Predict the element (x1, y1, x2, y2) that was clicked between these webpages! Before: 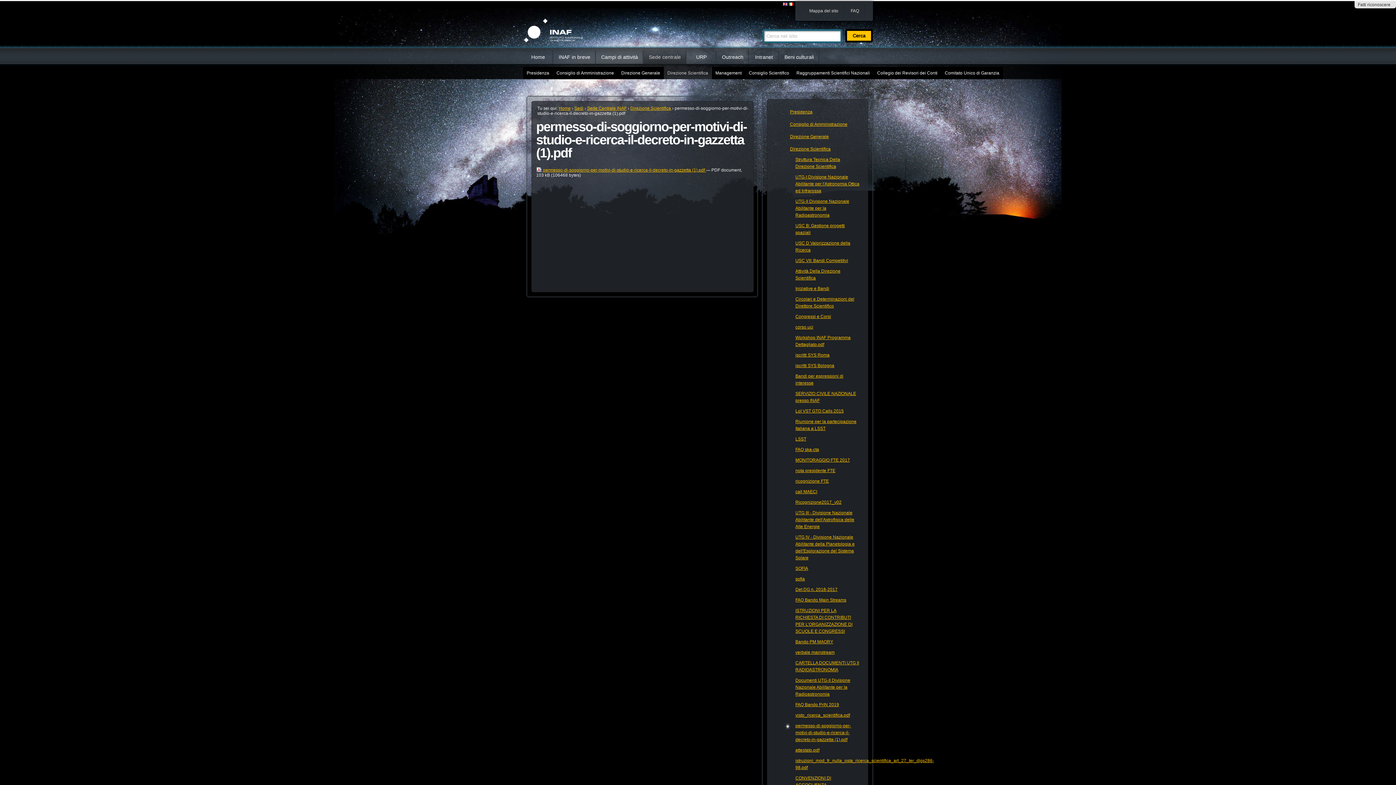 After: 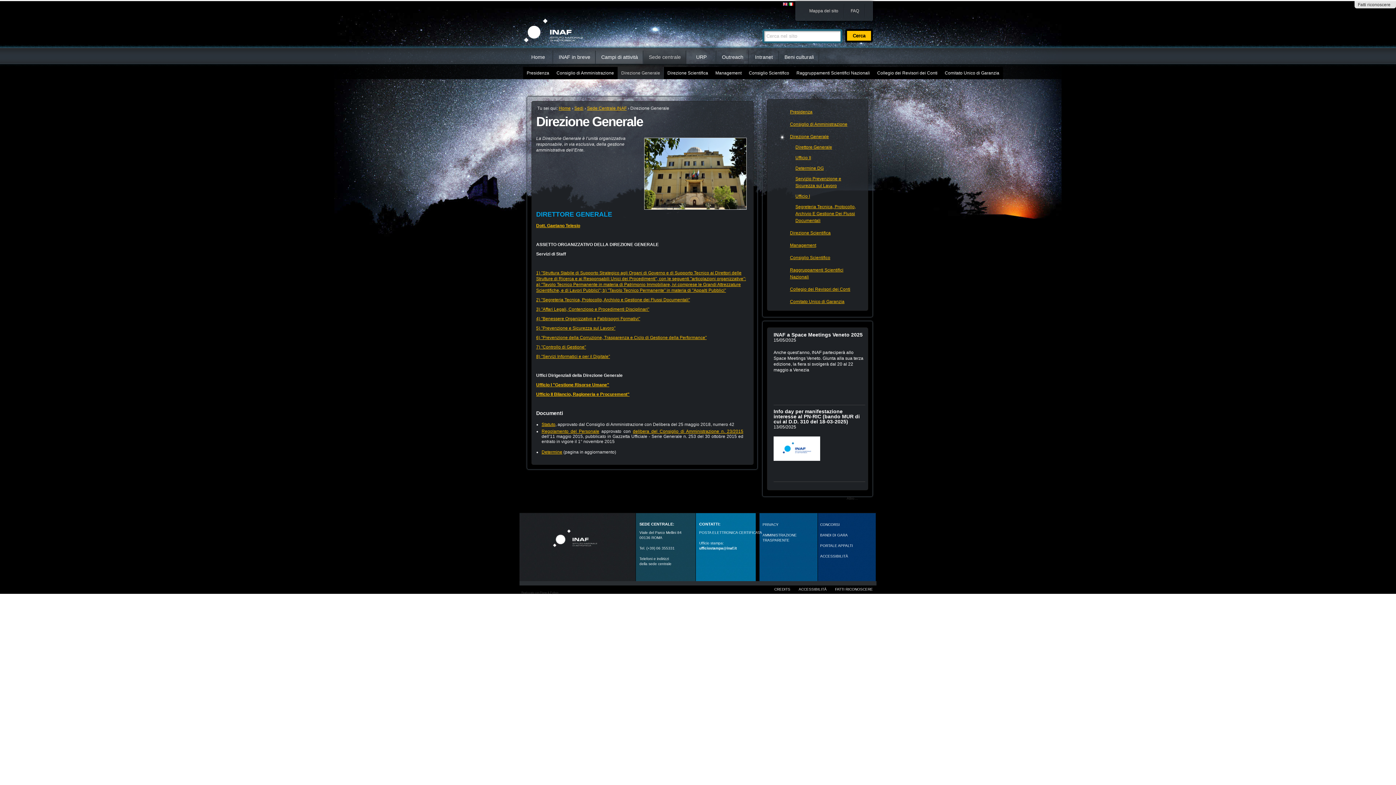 Action: bbox: (779, 133, 860, 140) label: Direzione Generale